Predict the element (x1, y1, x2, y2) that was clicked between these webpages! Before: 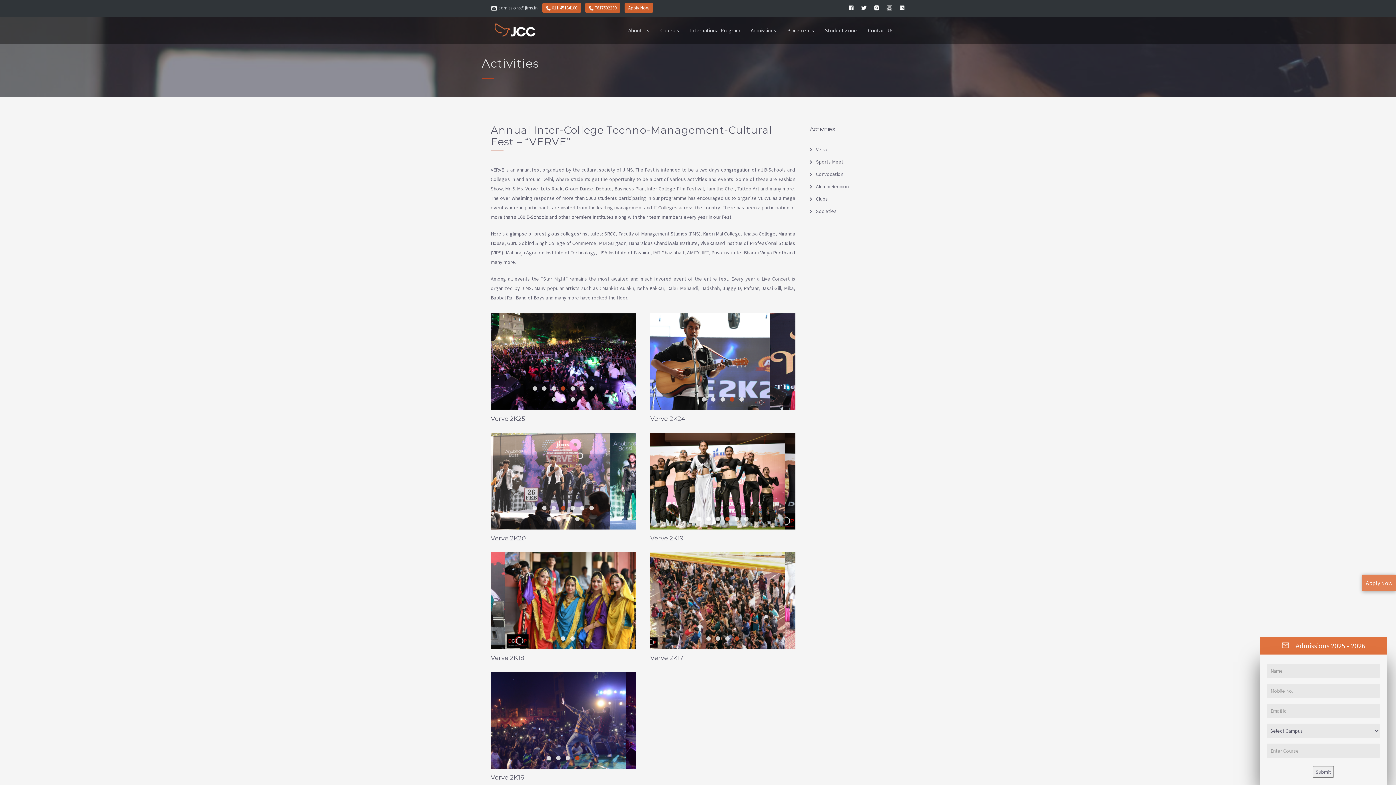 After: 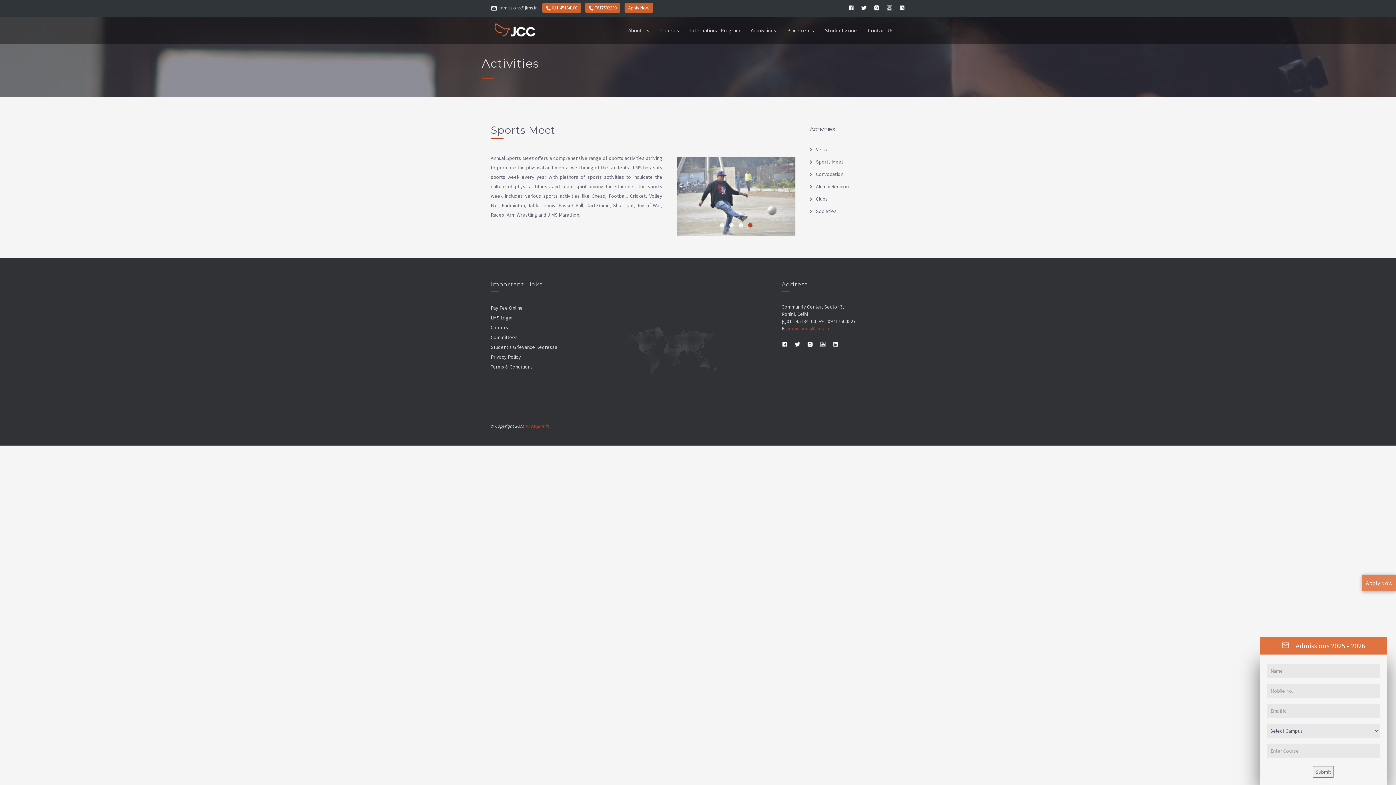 Action: bbox: (810, 158, 843, 165) label: Sports Meet